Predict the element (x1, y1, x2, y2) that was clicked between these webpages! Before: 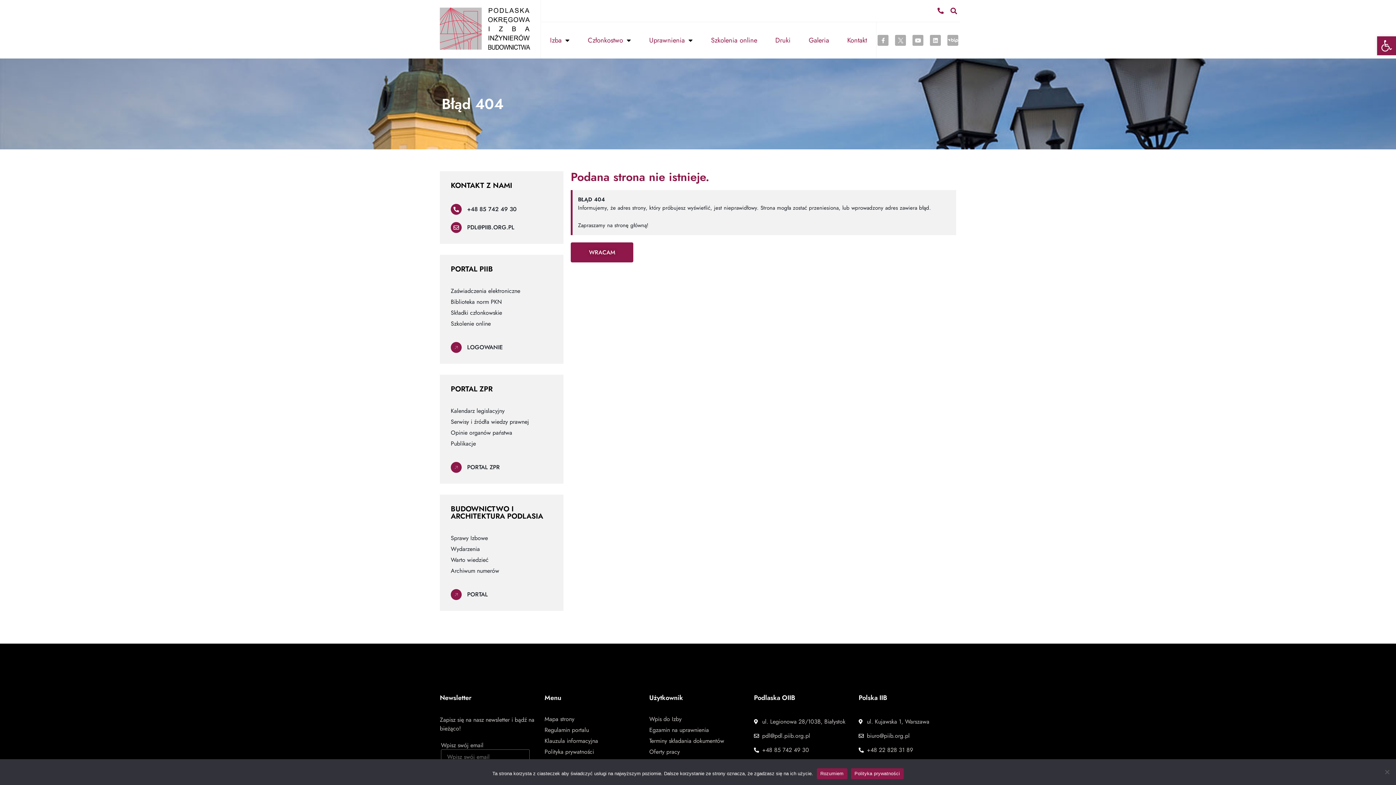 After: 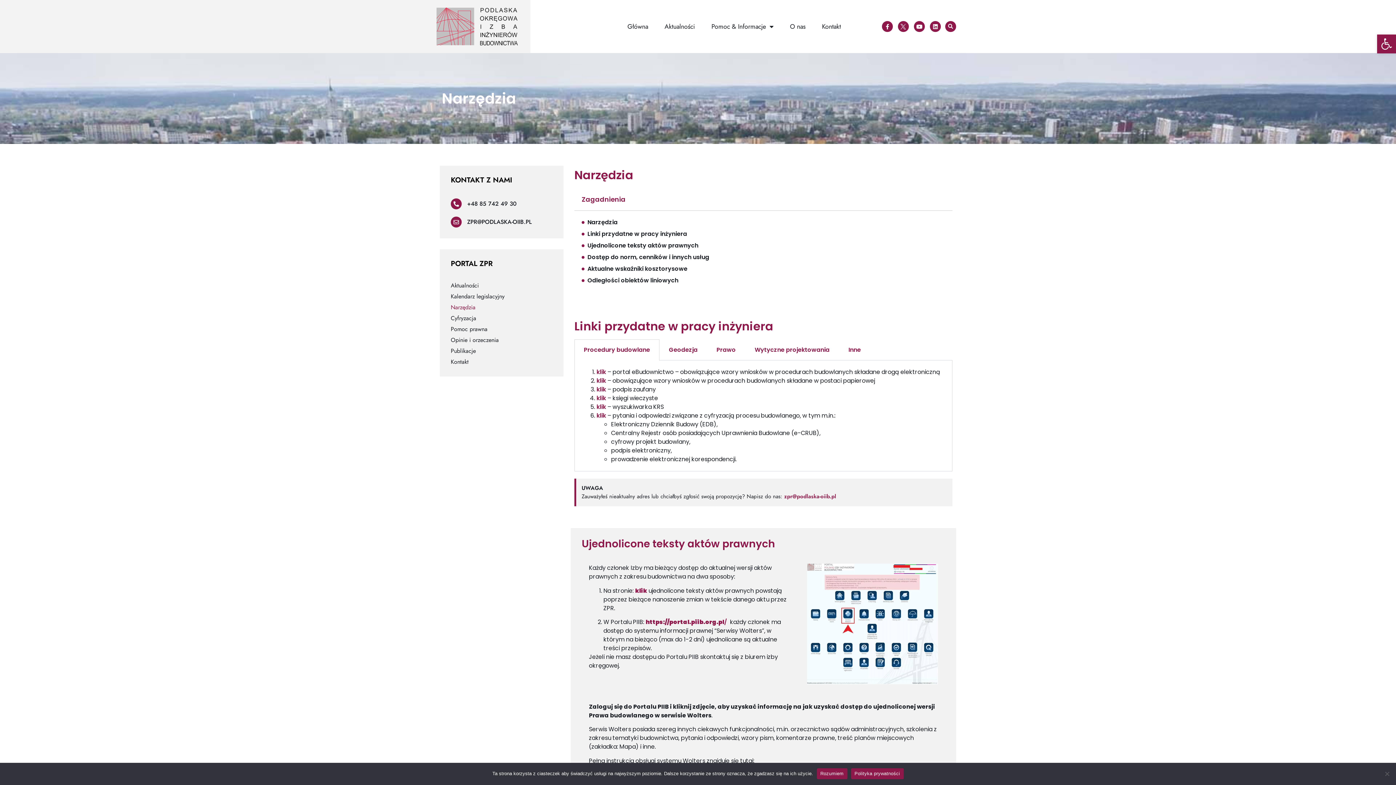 Action: label: Serwisy i źródła wiedzy prawnej bbox: (450, 418, 552, 425)